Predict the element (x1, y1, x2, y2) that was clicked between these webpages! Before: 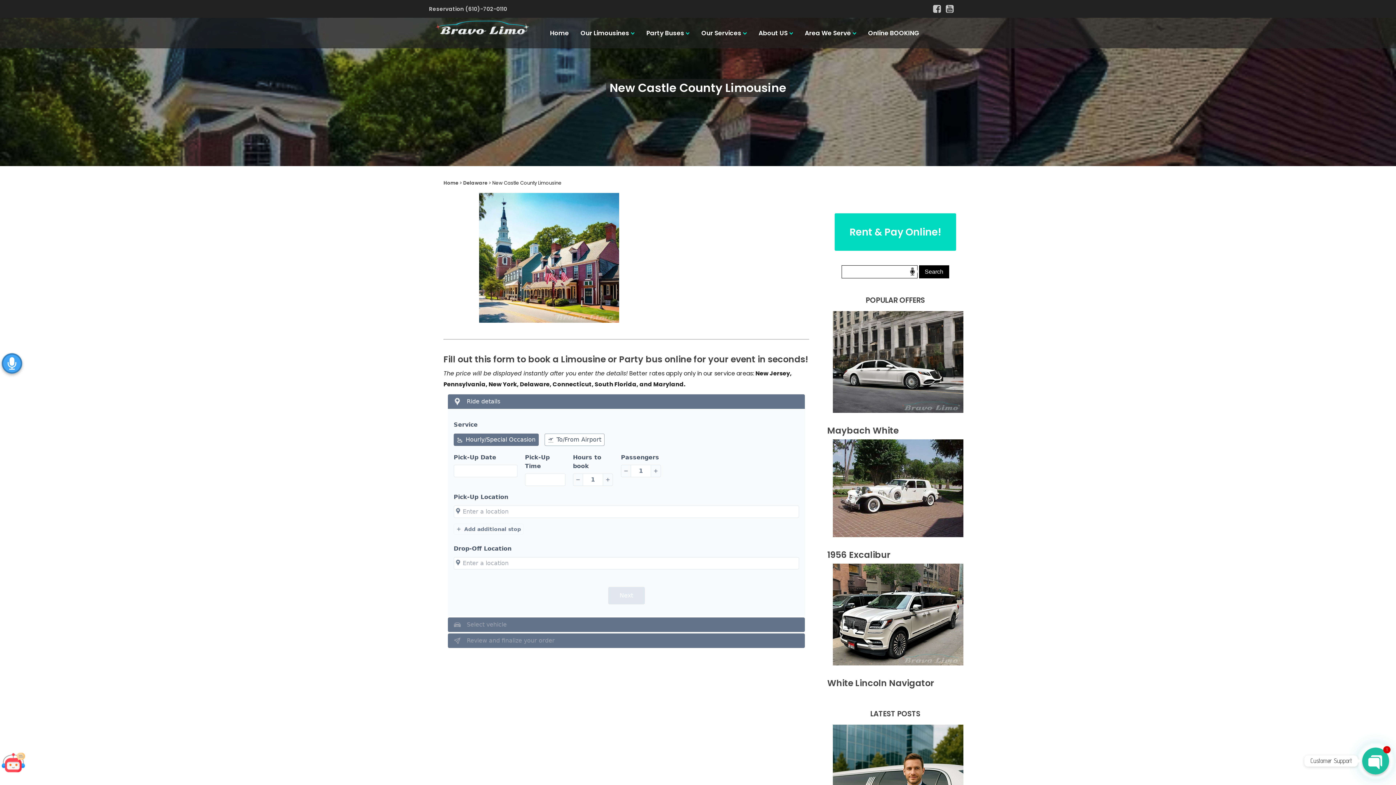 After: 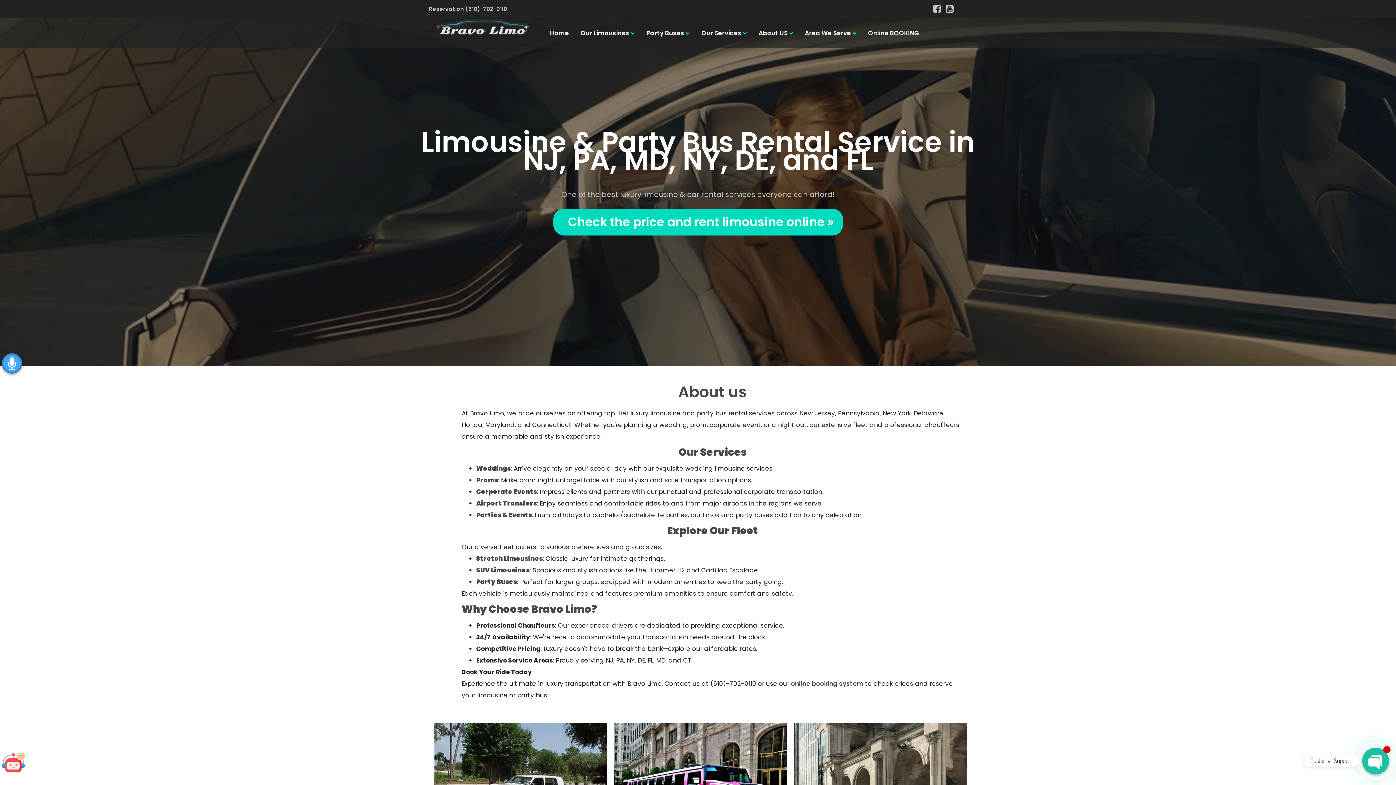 Action: bbox: (547, 25, 572, 40) label: Home